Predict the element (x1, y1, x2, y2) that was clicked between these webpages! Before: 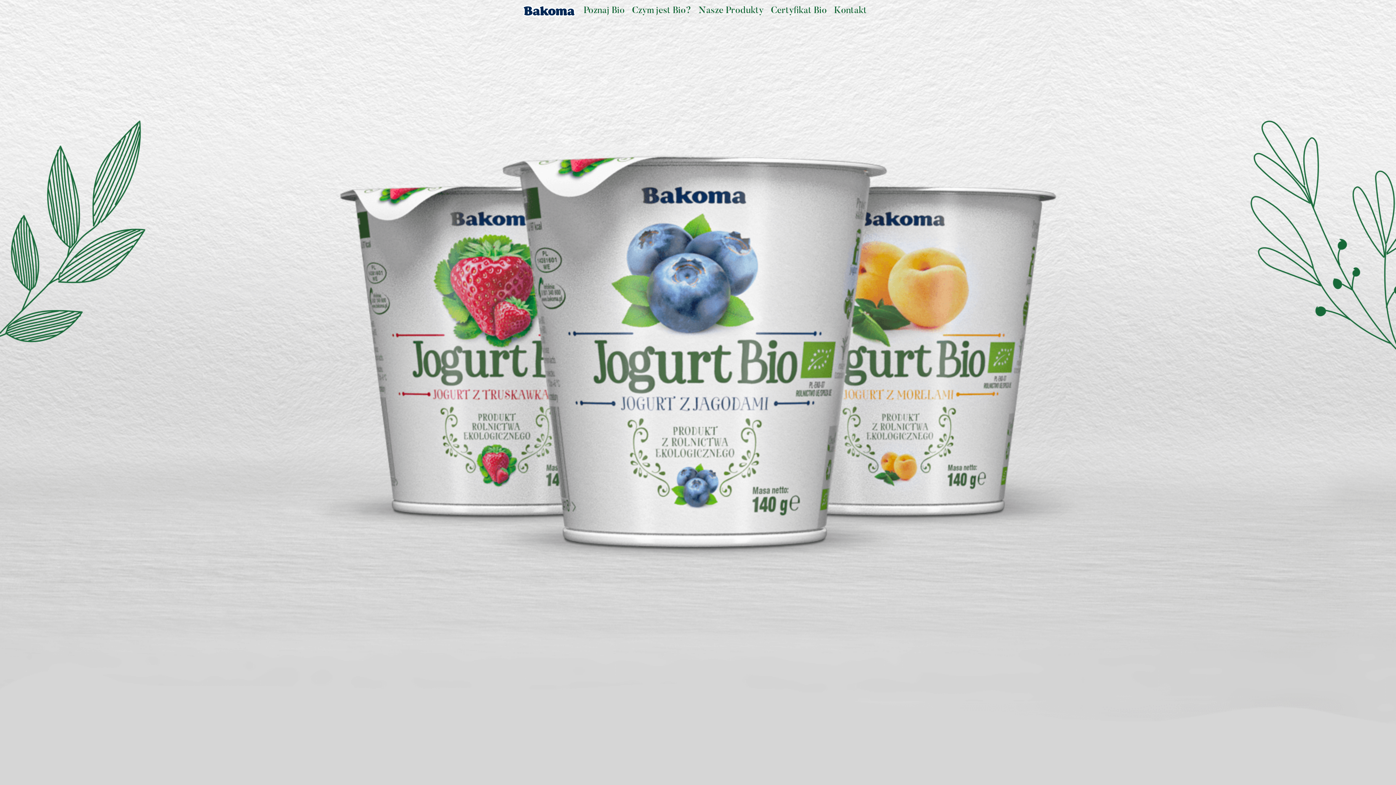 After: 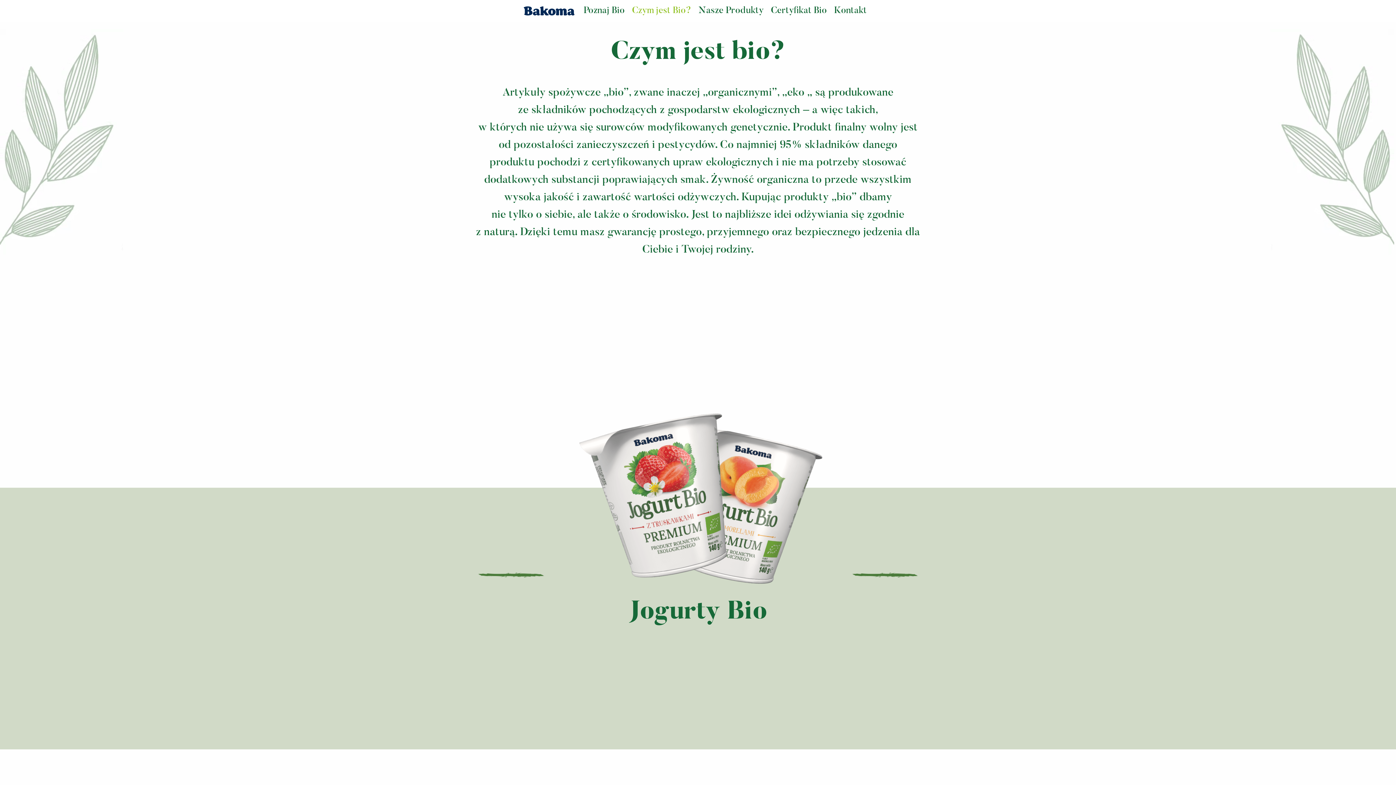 Action: bbox: (628, 2, 695, 19) label: Czym jest Bio?